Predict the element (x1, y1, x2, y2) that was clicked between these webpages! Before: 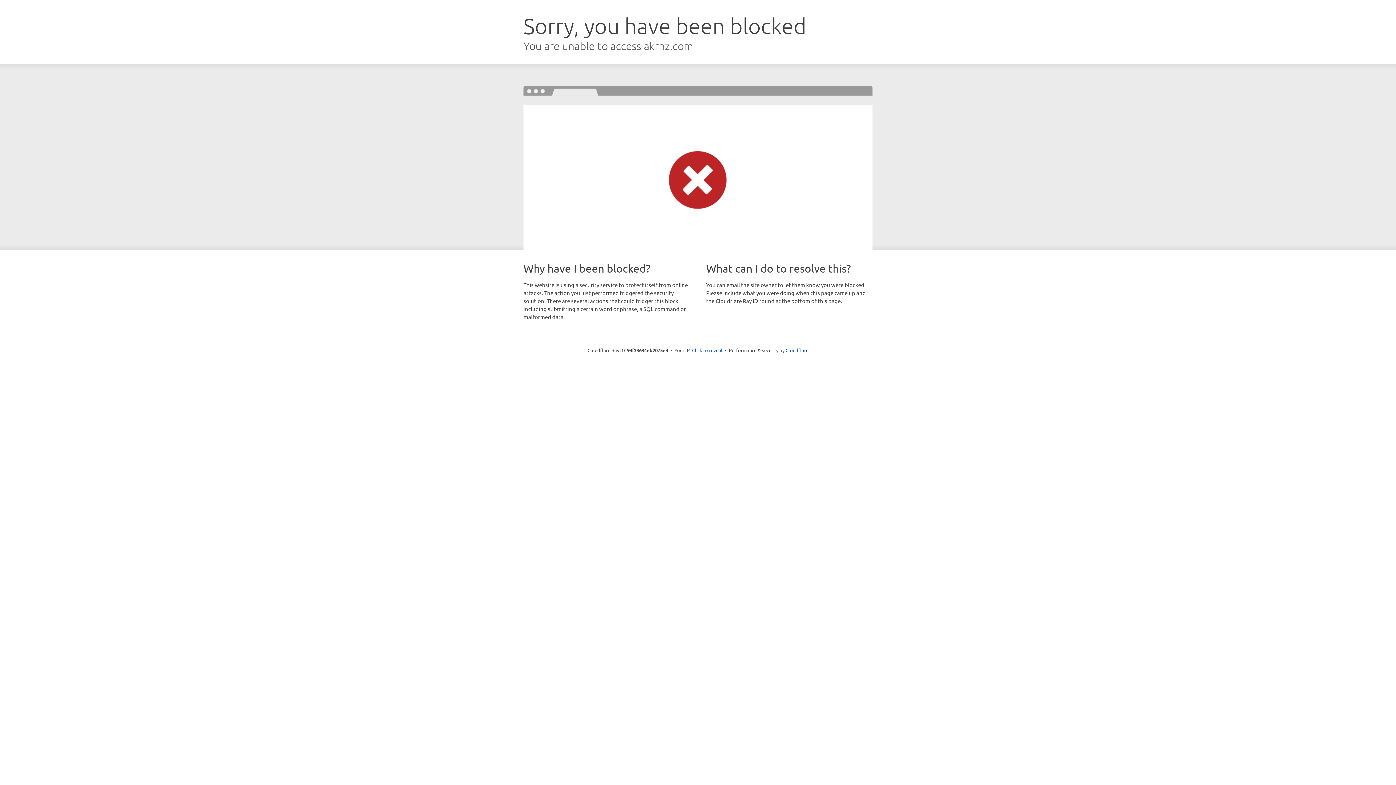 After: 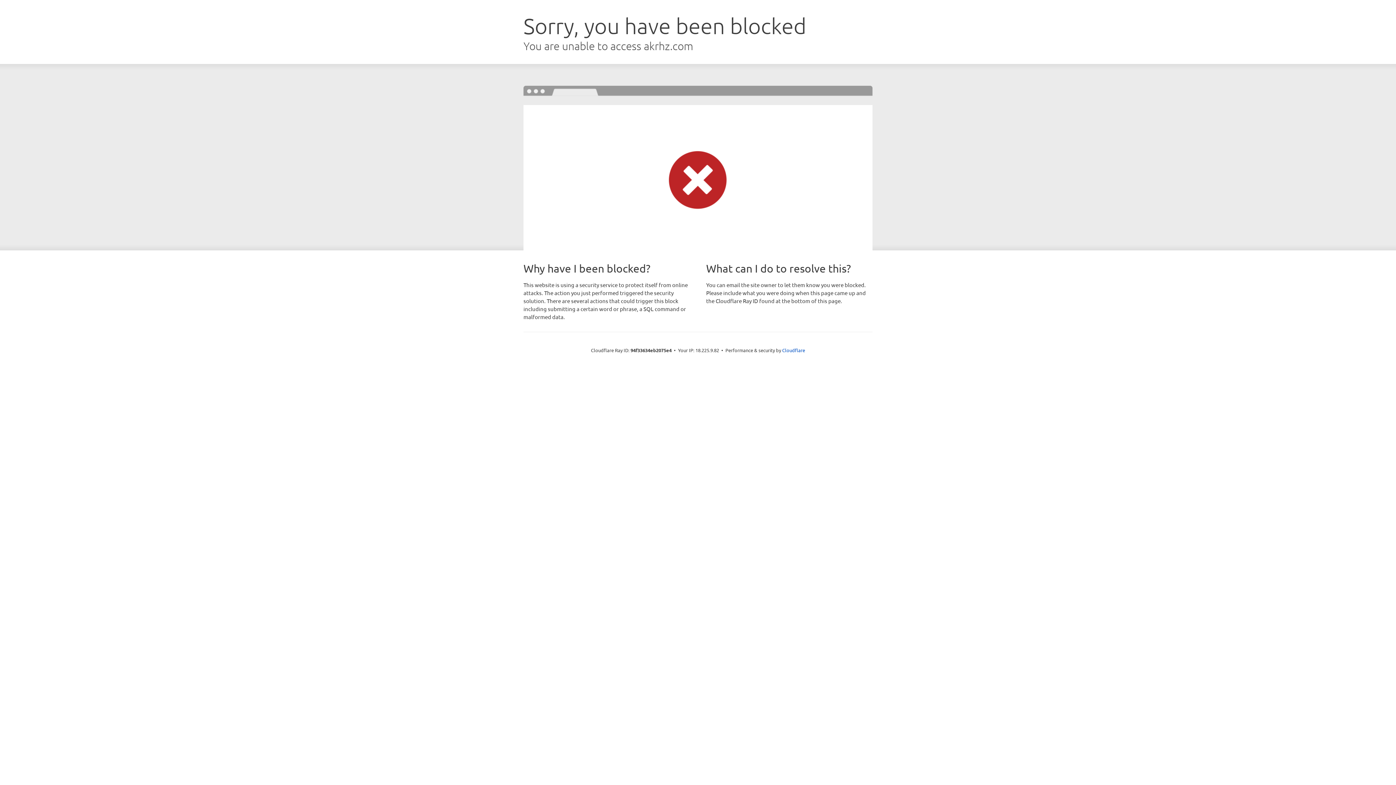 Action: label: Click to reveal bbox: (692, 346, 722, 353)